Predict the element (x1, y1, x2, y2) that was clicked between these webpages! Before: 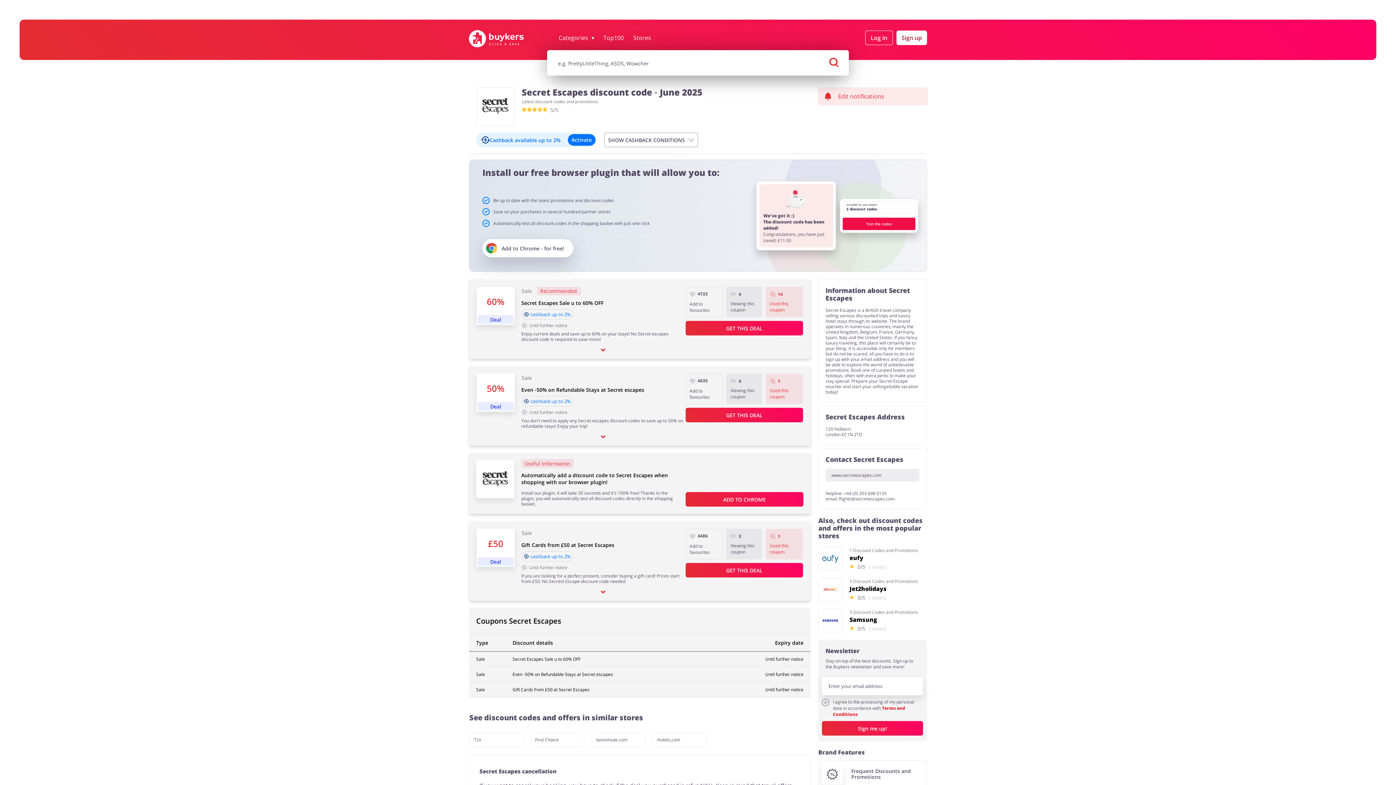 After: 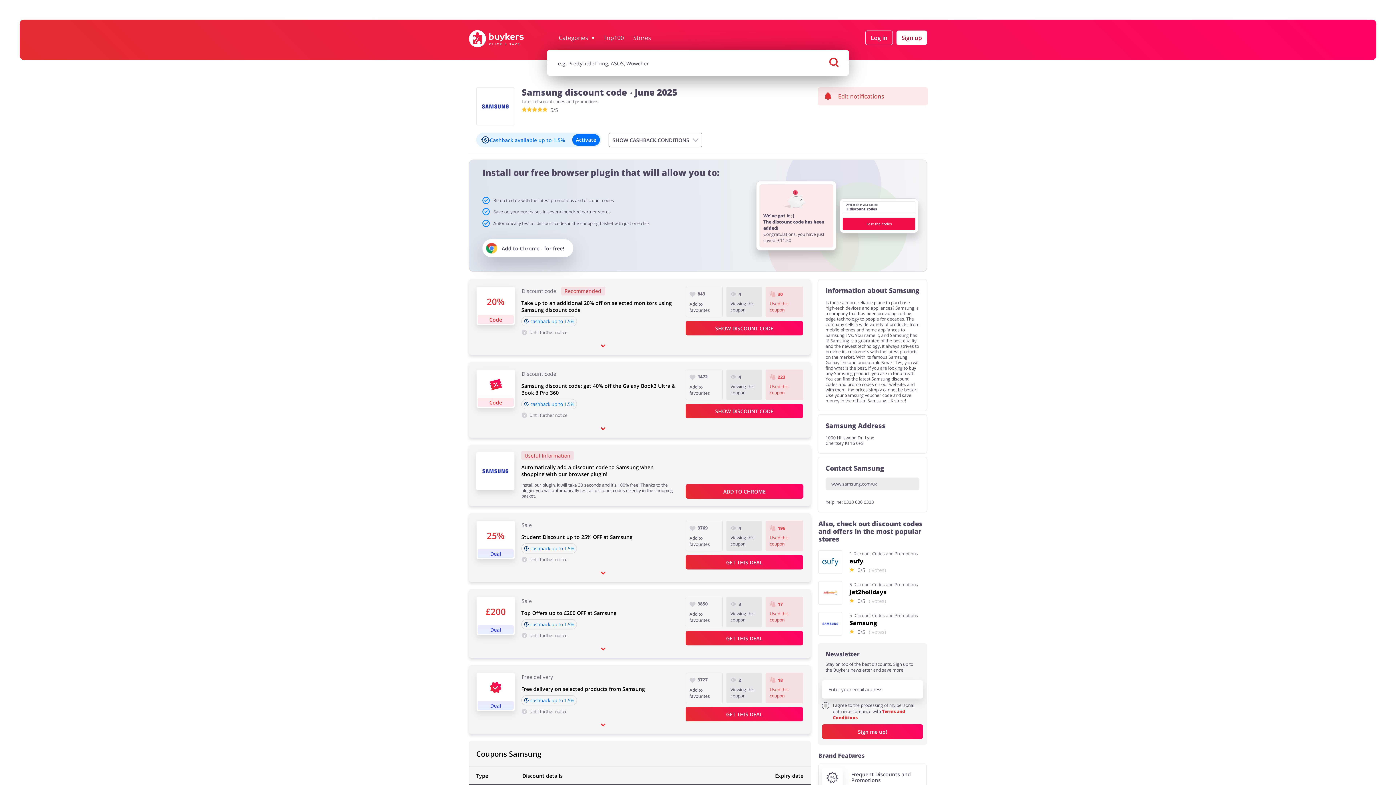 Action: bbox: (818, 609, 926, 632) label: 5 Discount Codes and Promotions
Samsung
0/5
( votes)